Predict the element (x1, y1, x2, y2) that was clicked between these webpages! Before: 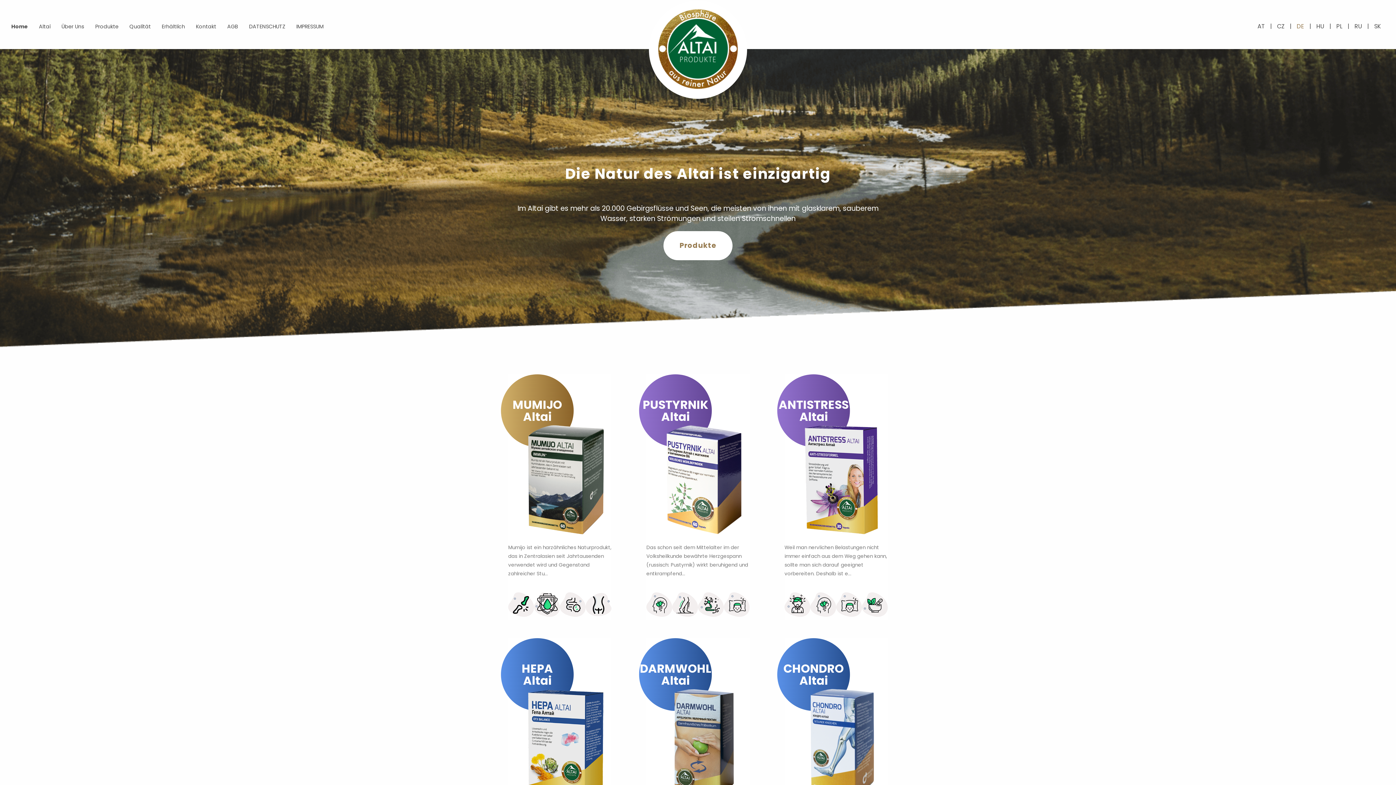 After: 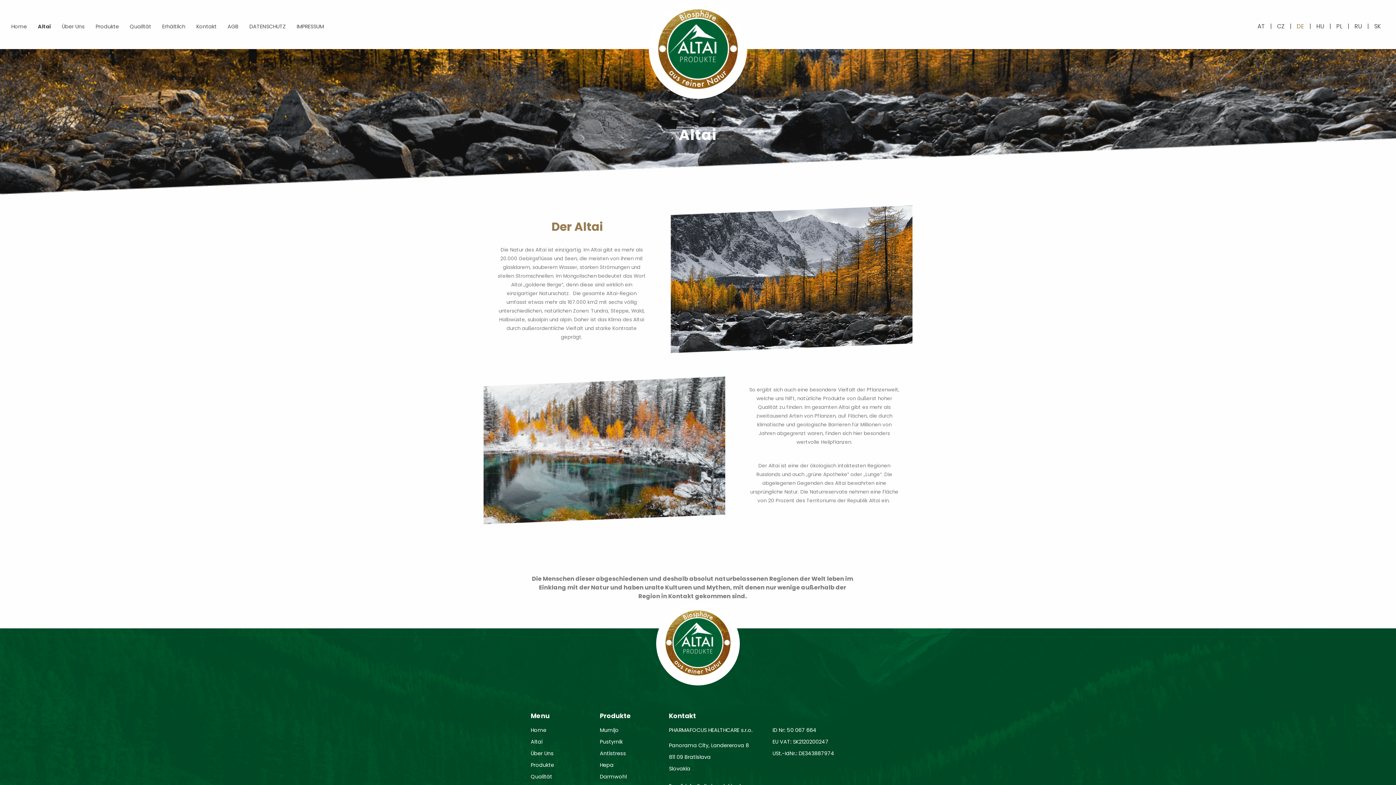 Action: bbox: (38, 22, 50, 30) label: Altai